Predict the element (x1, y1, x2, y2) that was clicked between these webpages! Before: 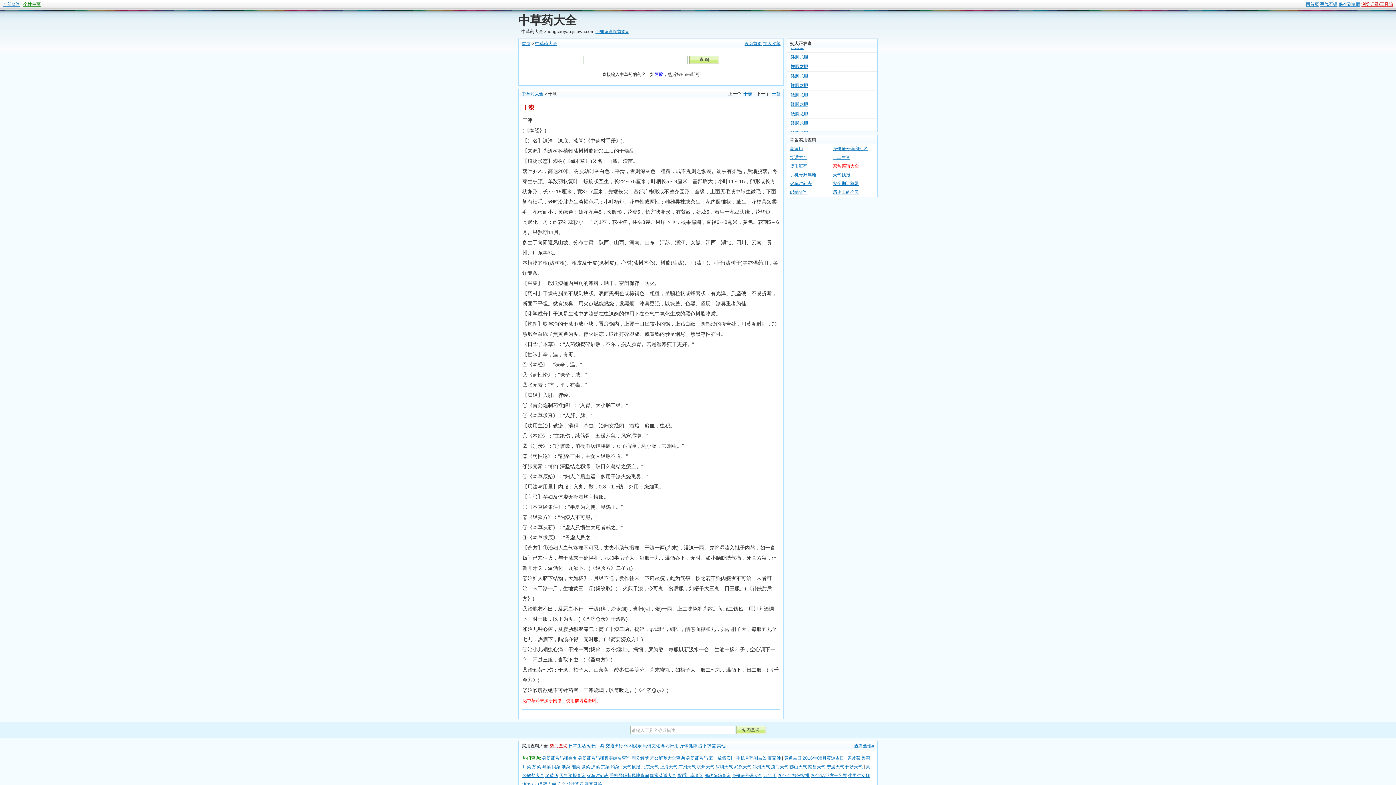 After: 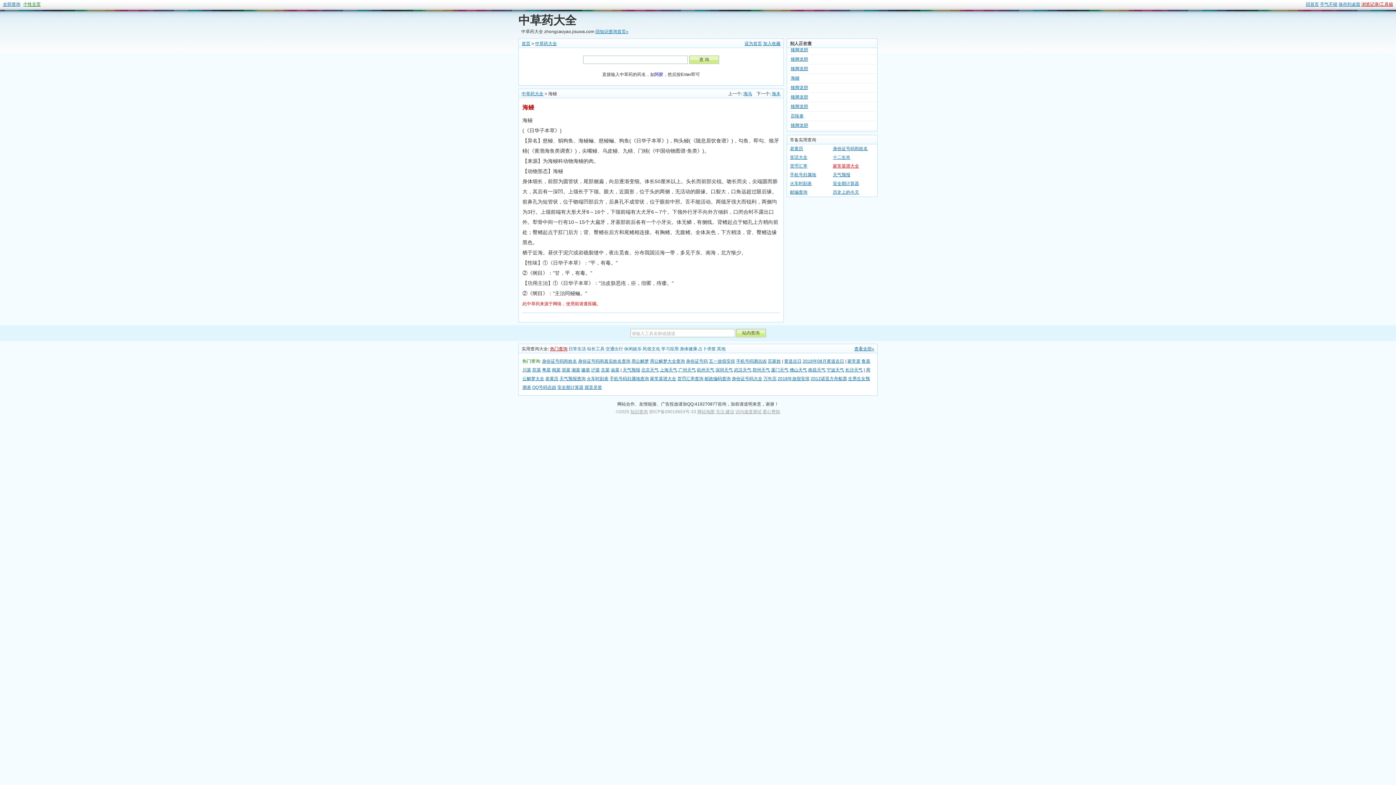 Action: label: 海鳗 bbox: (790, 123, 799, 128)